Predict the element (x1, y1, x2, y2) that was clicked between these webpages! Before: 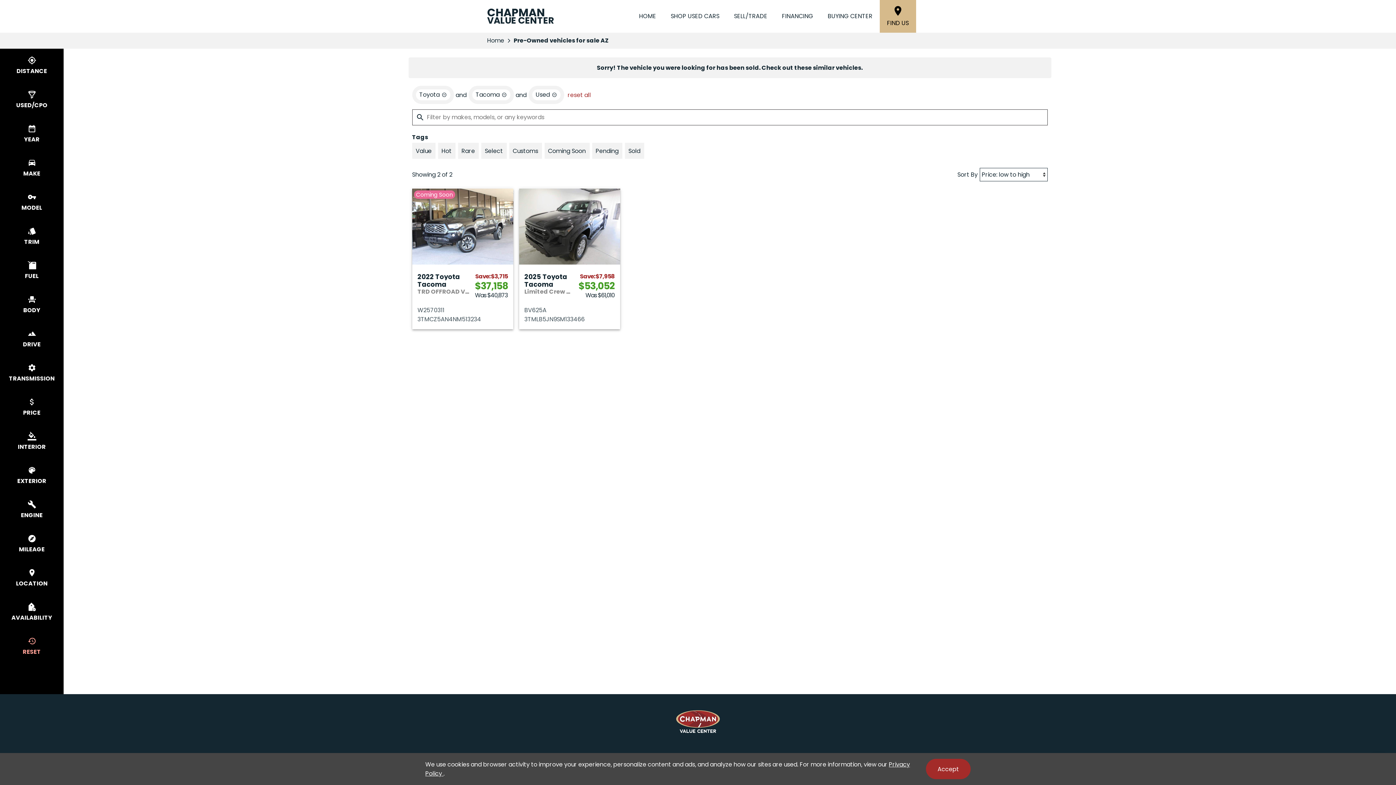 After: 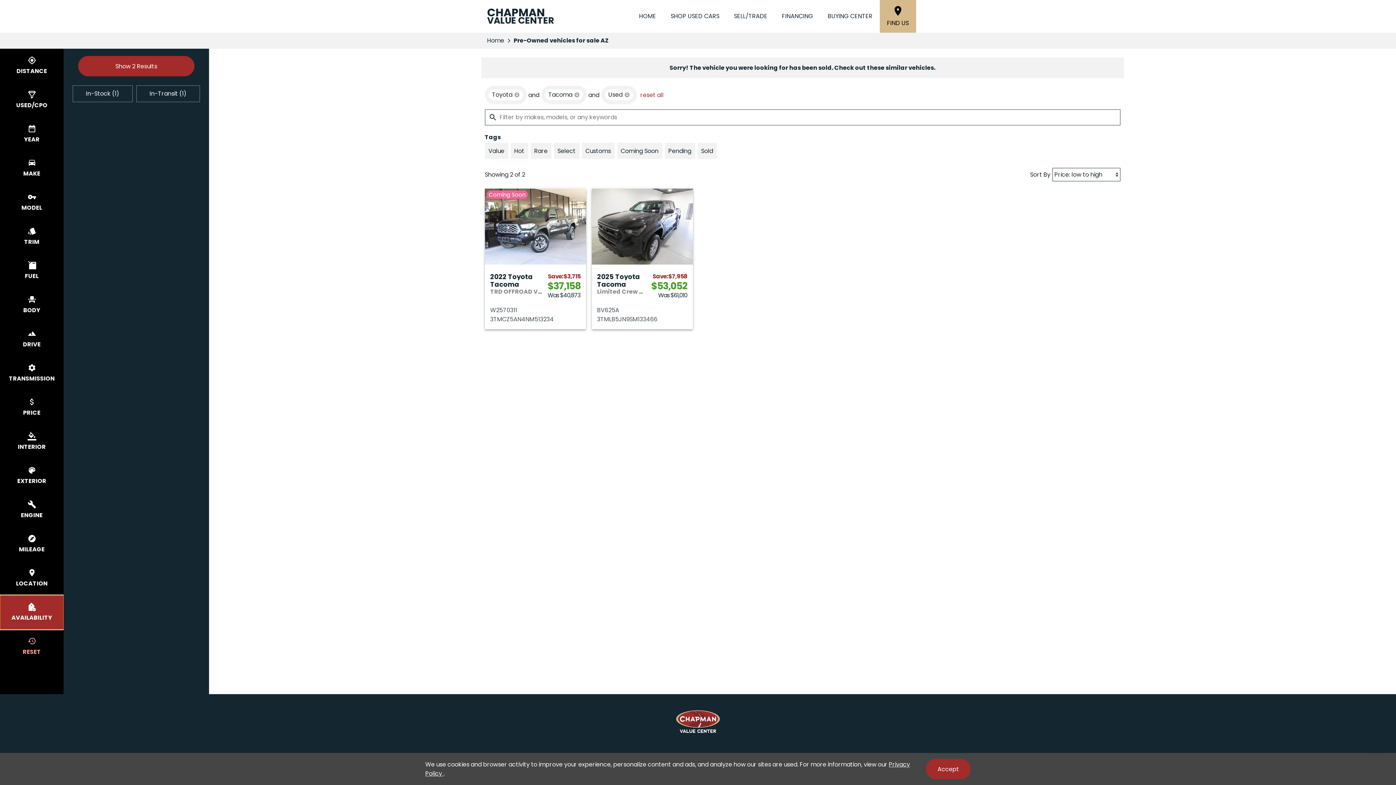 Action: label: select availability bbox: (0, 595, 63, 629)